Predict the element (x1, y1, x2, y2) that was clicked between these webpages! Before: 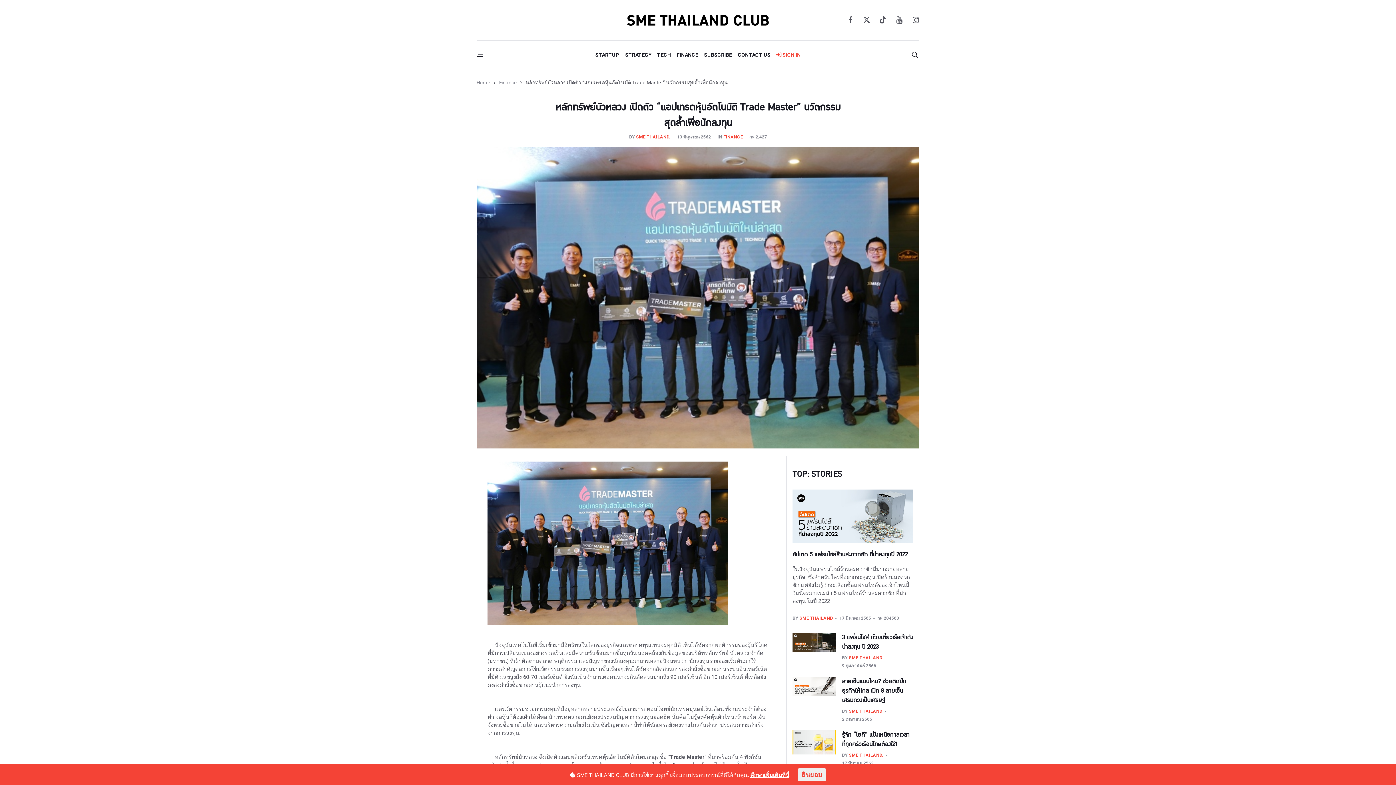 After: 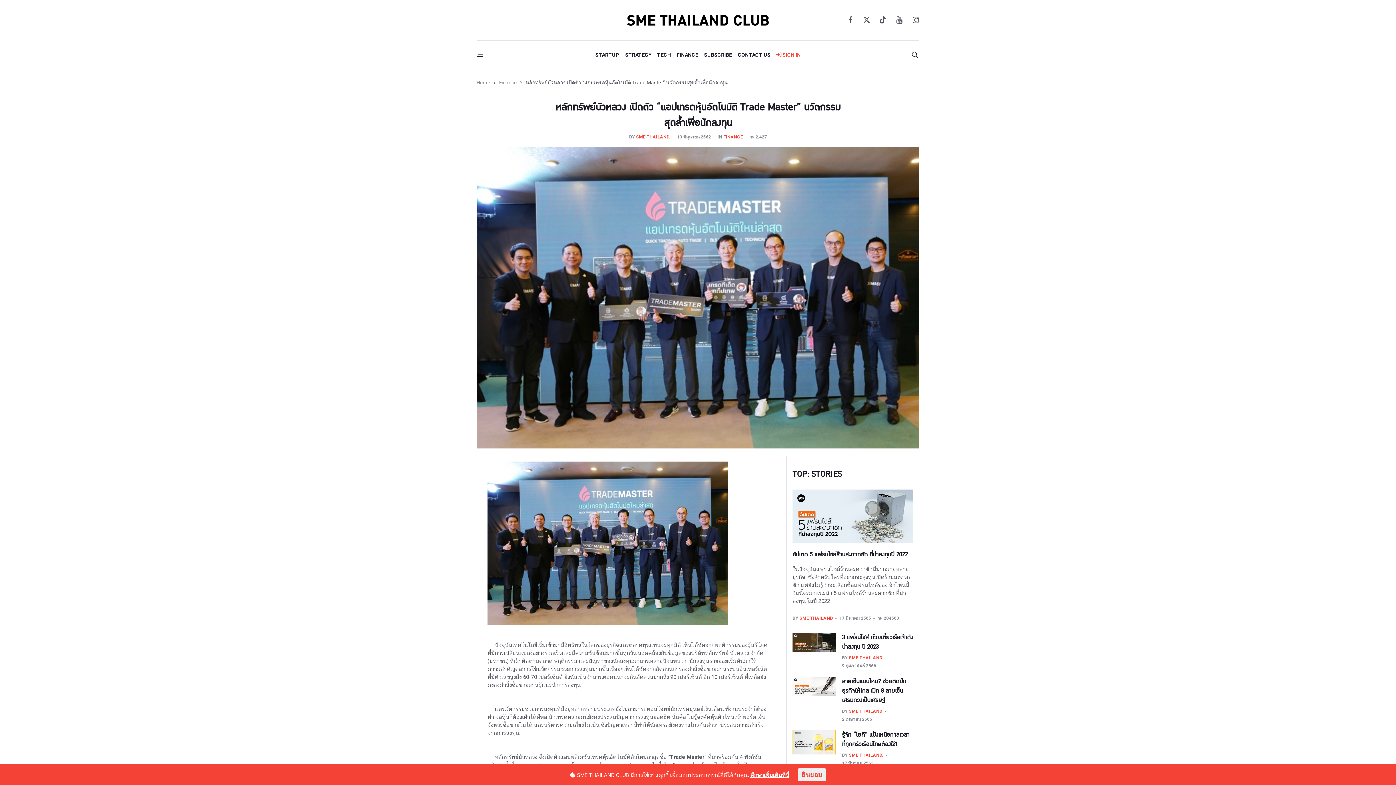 Action: label: SME THAILAND. bbox: (636, 134, 670, 139)